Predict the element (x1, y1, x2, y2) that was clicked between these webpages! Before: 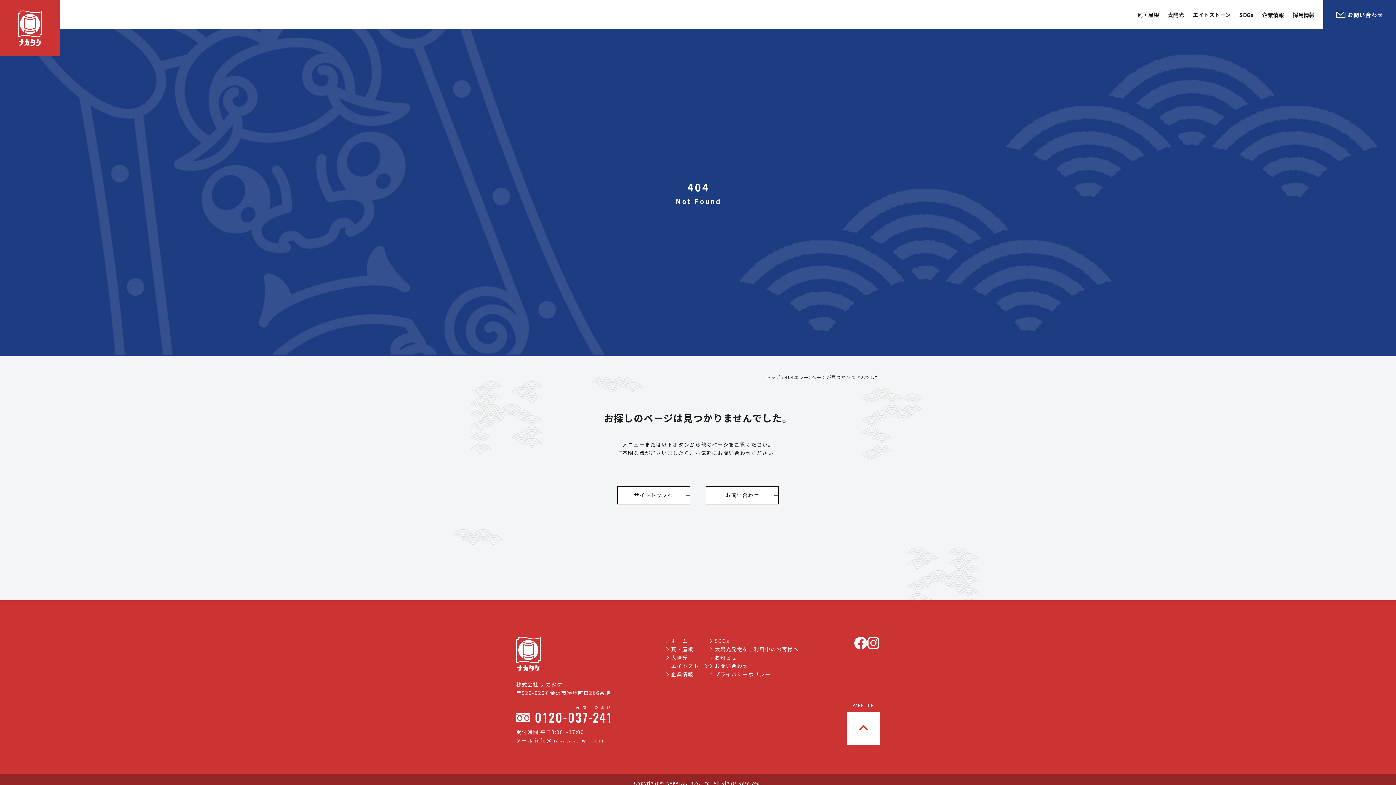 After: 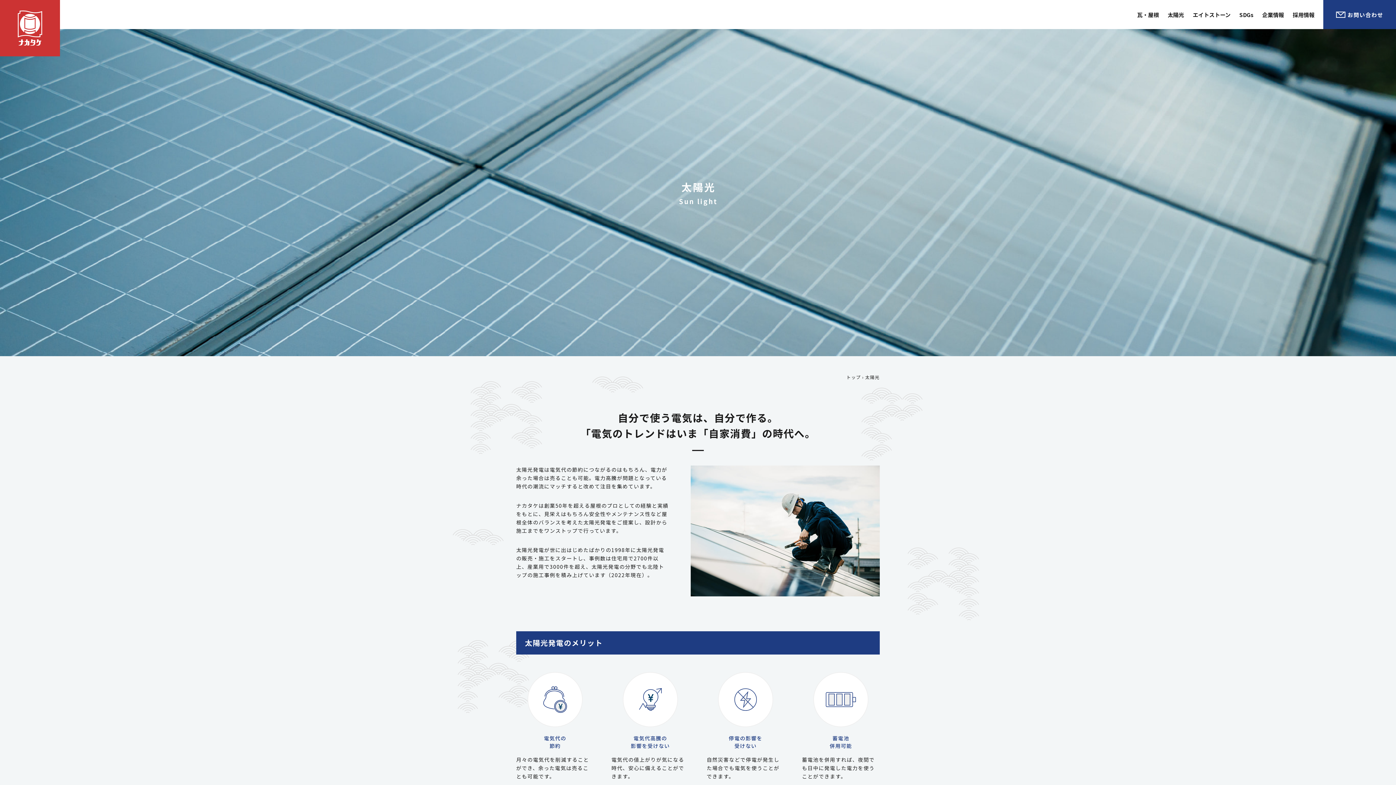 Action: label: 太陽光 bbox: (666, 654, 688, 661)